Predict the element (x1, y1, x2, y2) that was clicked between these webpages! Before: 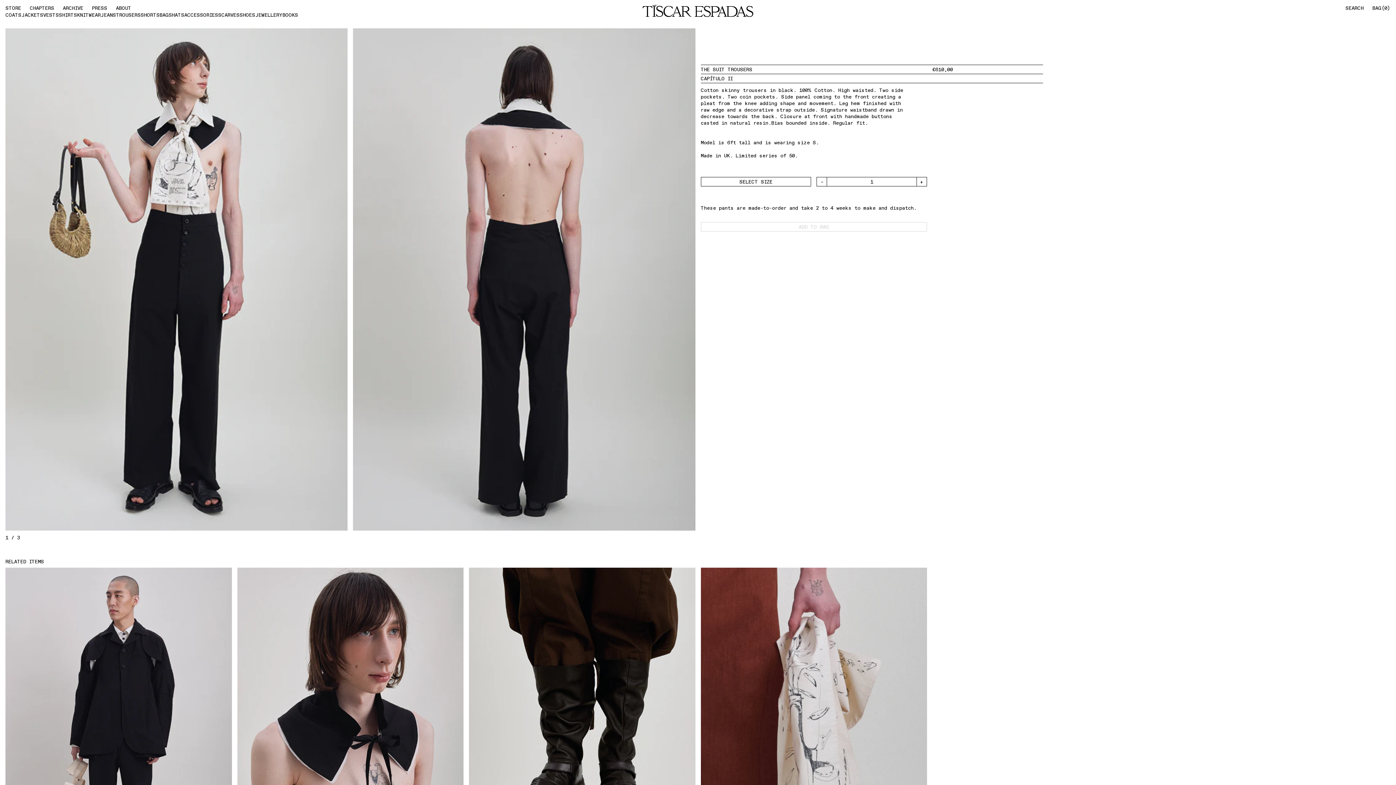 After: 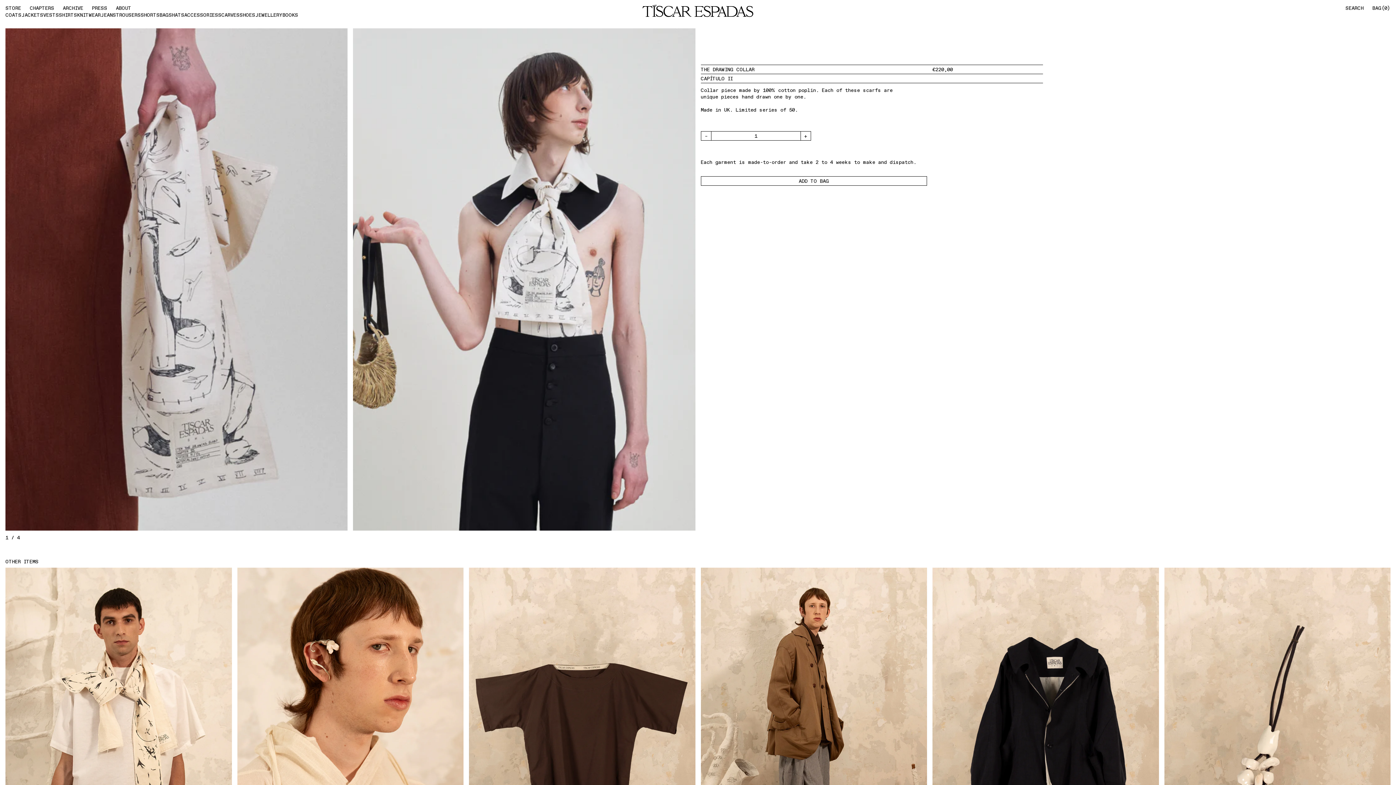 Action: bbox: (700, 568, 927, 903)